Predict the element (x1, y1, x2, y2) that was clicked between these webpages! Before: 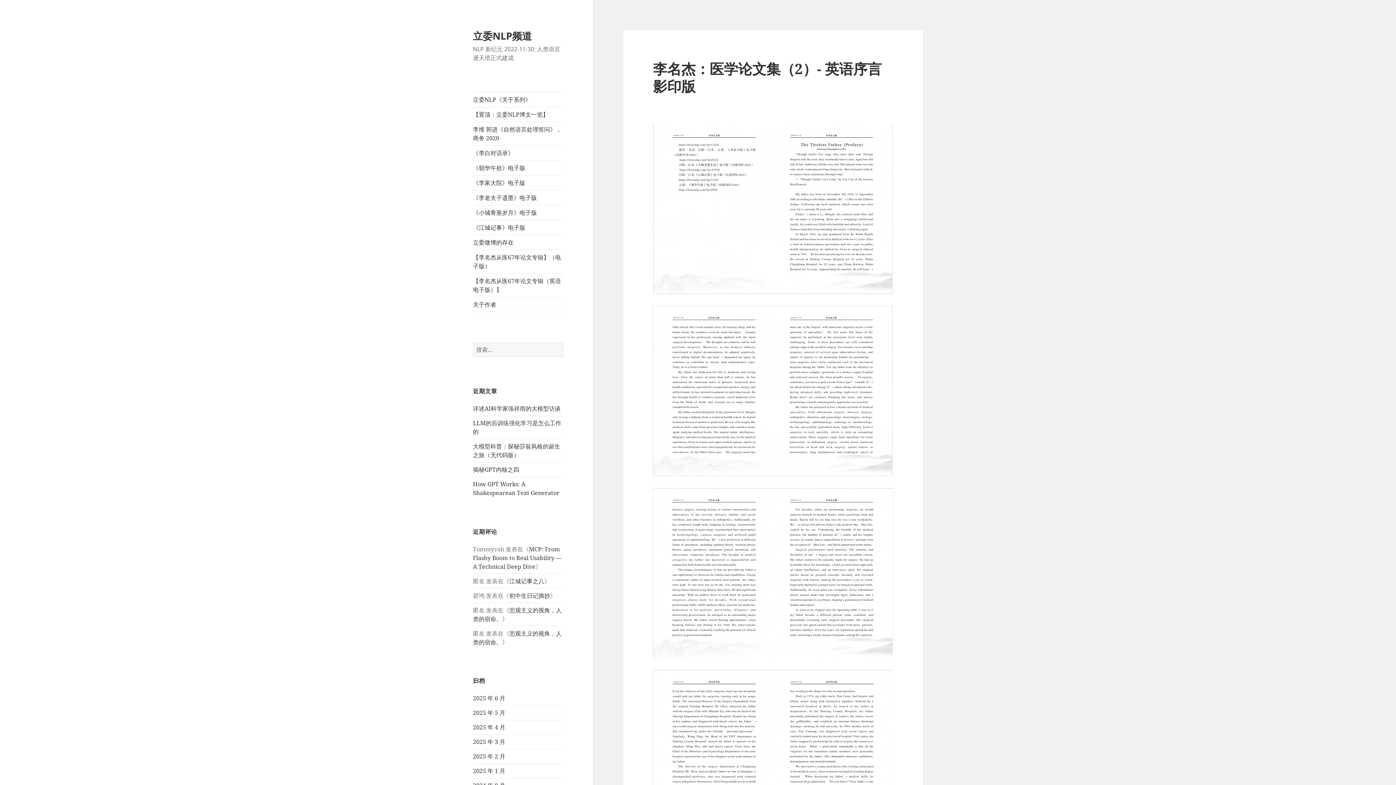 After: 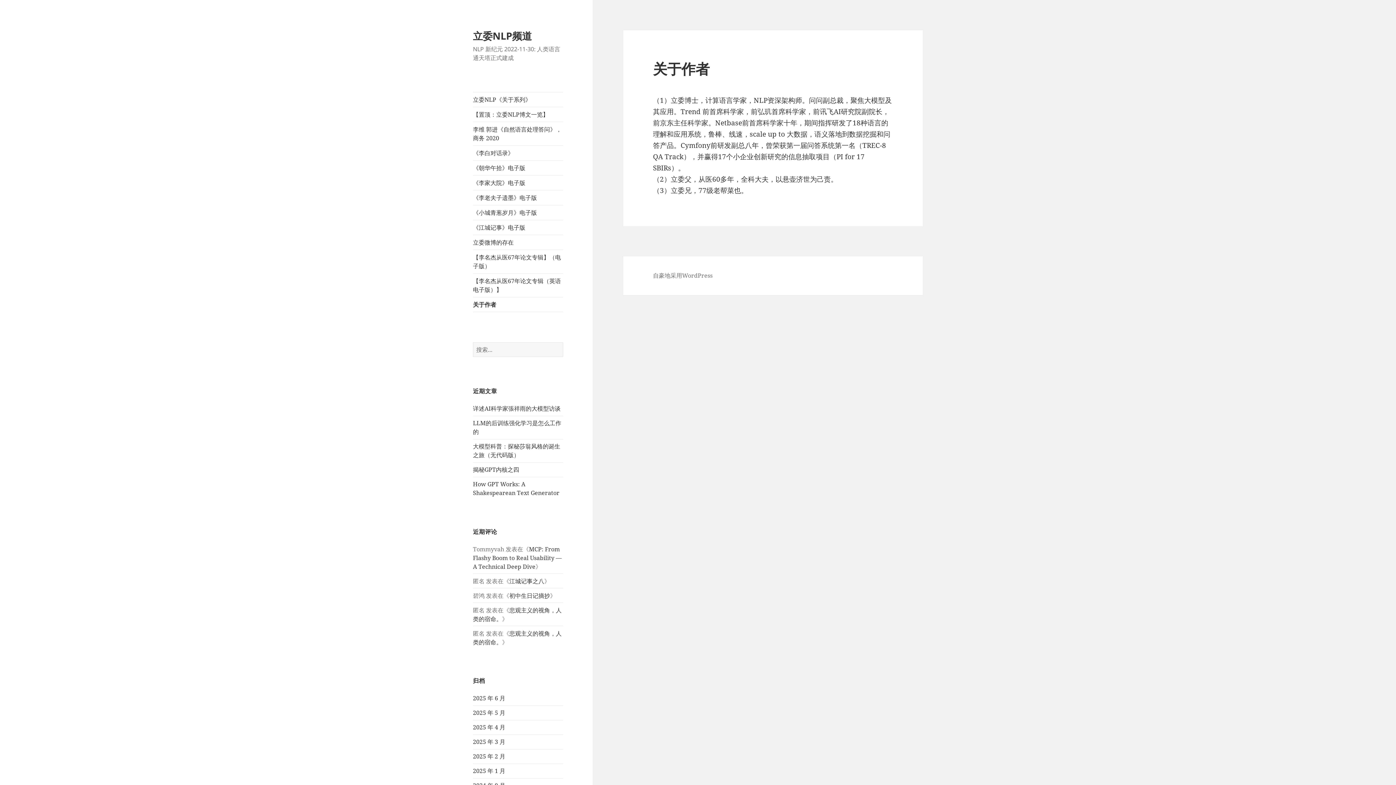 Action: label: 关于作者 bbox: (473, 297, 563, 312)